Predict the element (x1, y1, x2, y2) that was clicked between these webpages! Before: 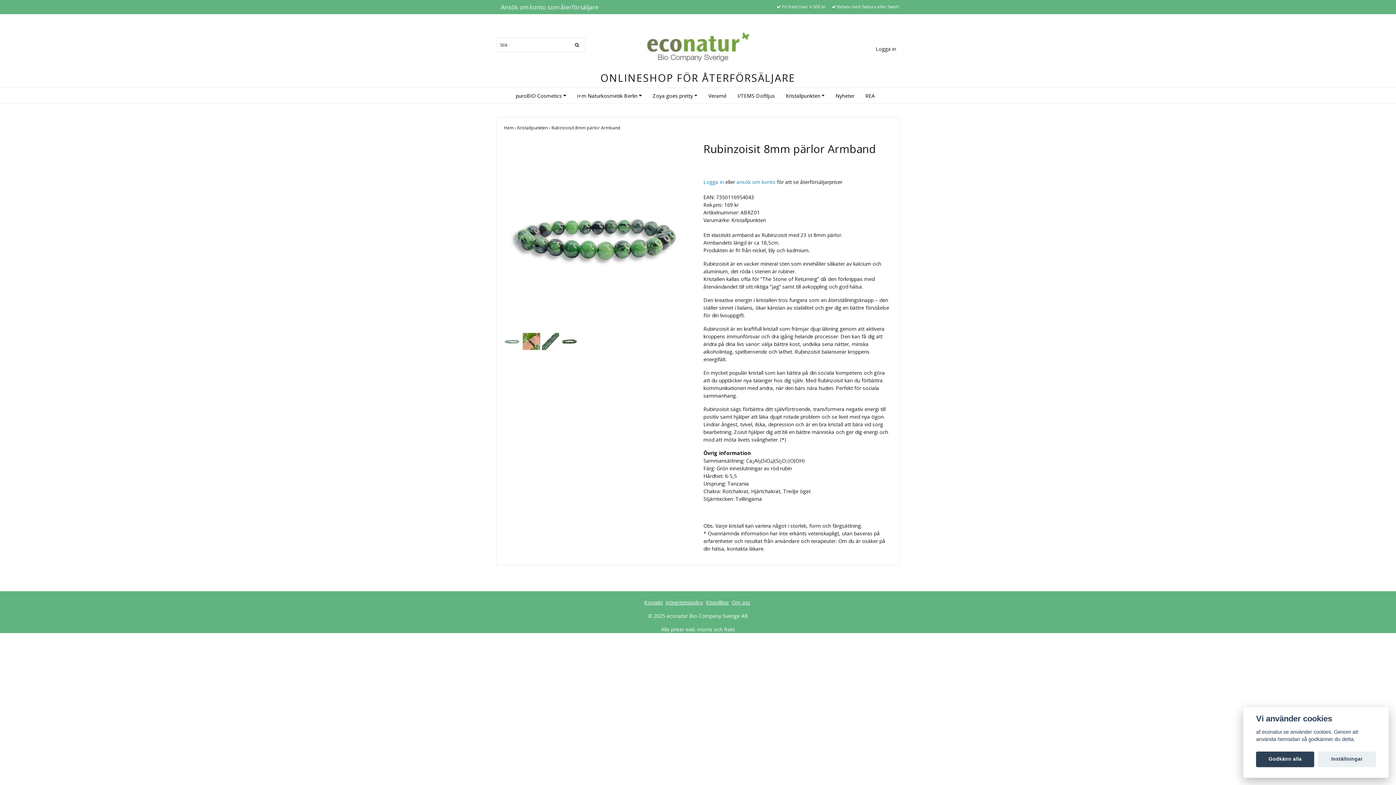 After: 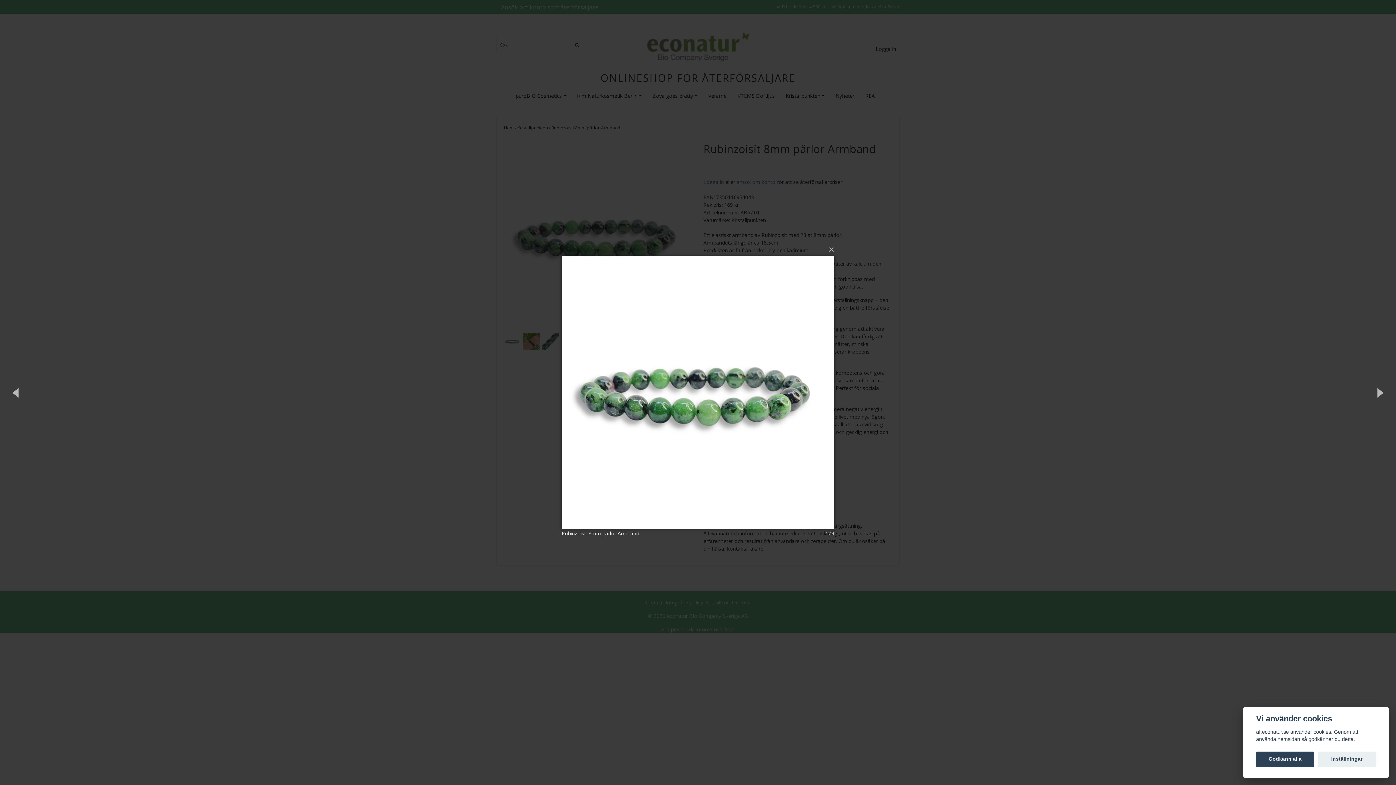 Action: bbox: (504, 142, 692, 331)